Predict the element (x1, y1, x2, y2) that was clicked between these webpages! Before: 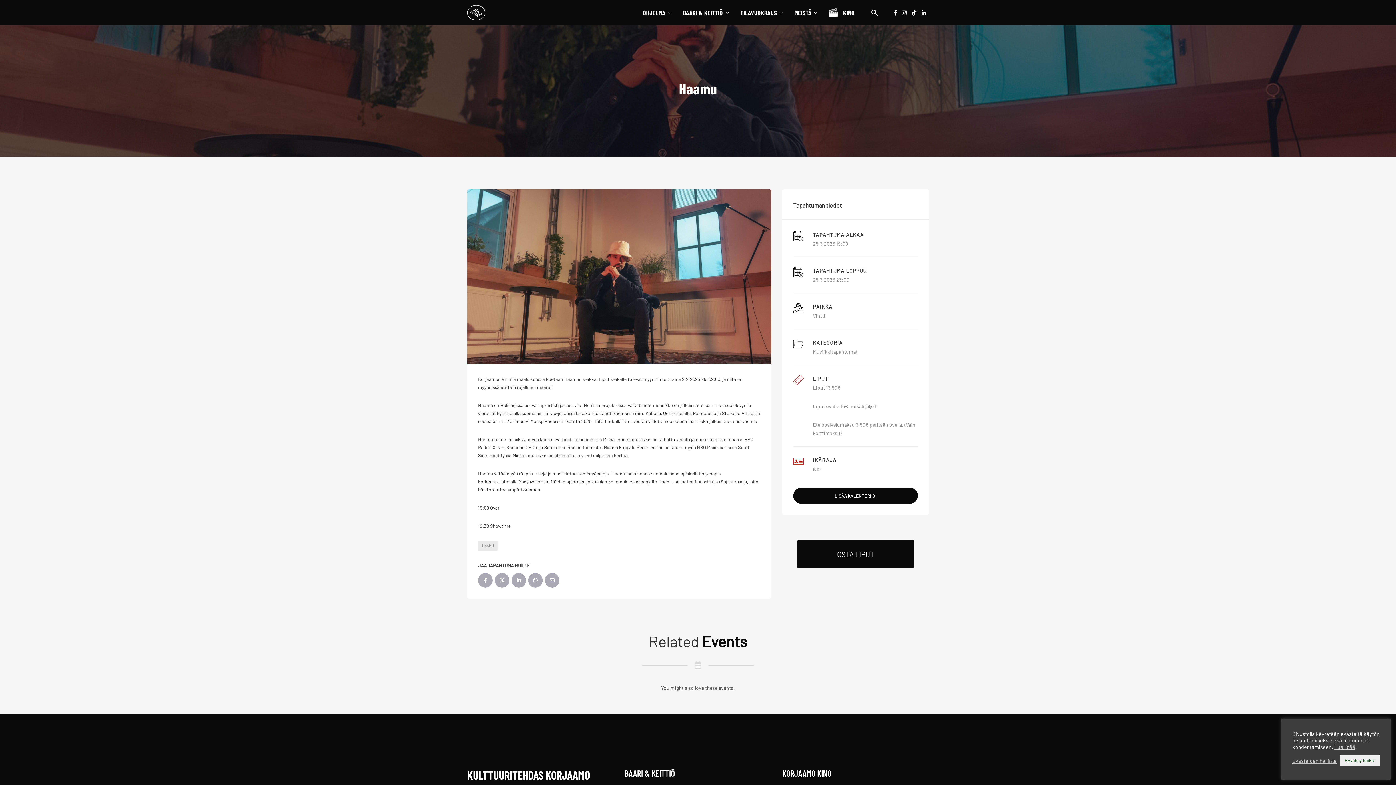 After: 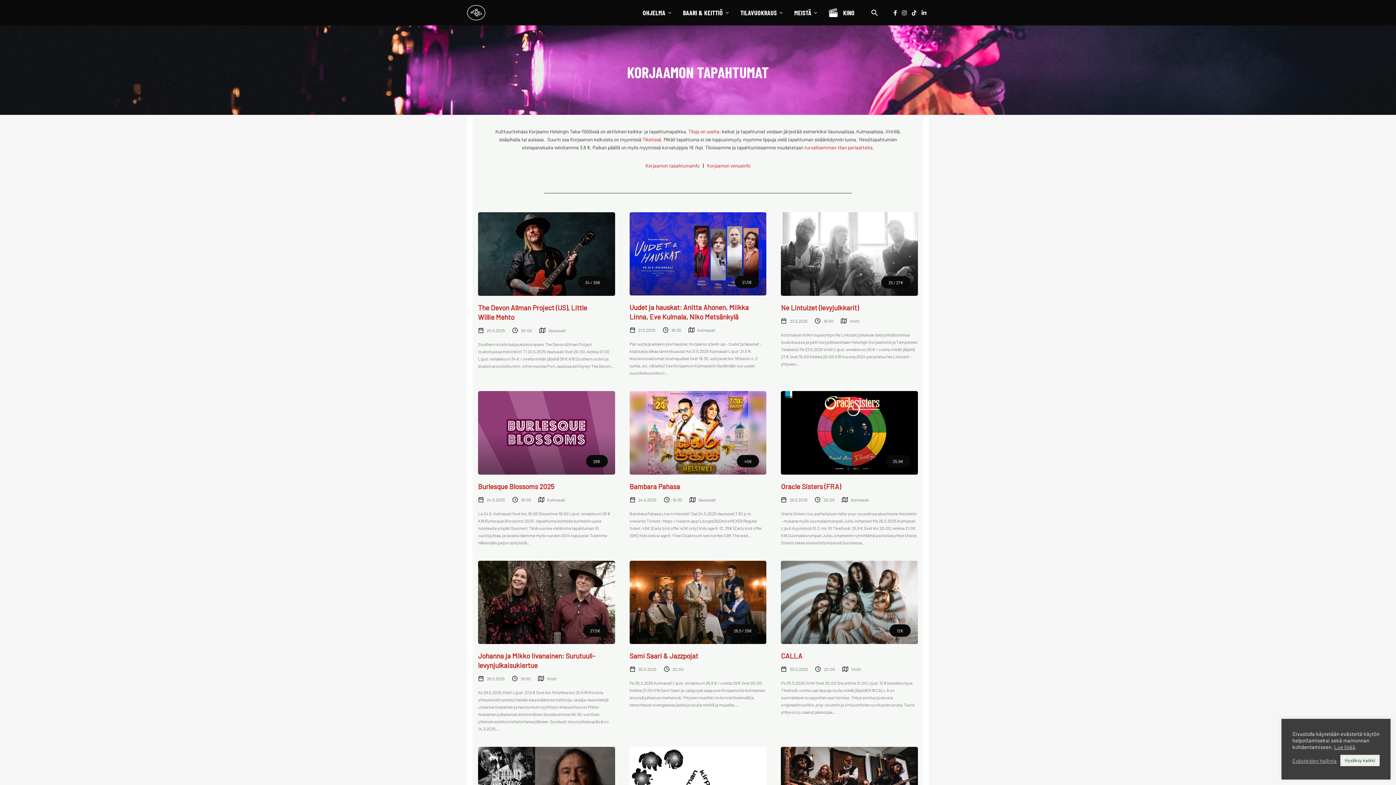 Action: bbox: (637, 3, 677, 21) label: OHJELMA